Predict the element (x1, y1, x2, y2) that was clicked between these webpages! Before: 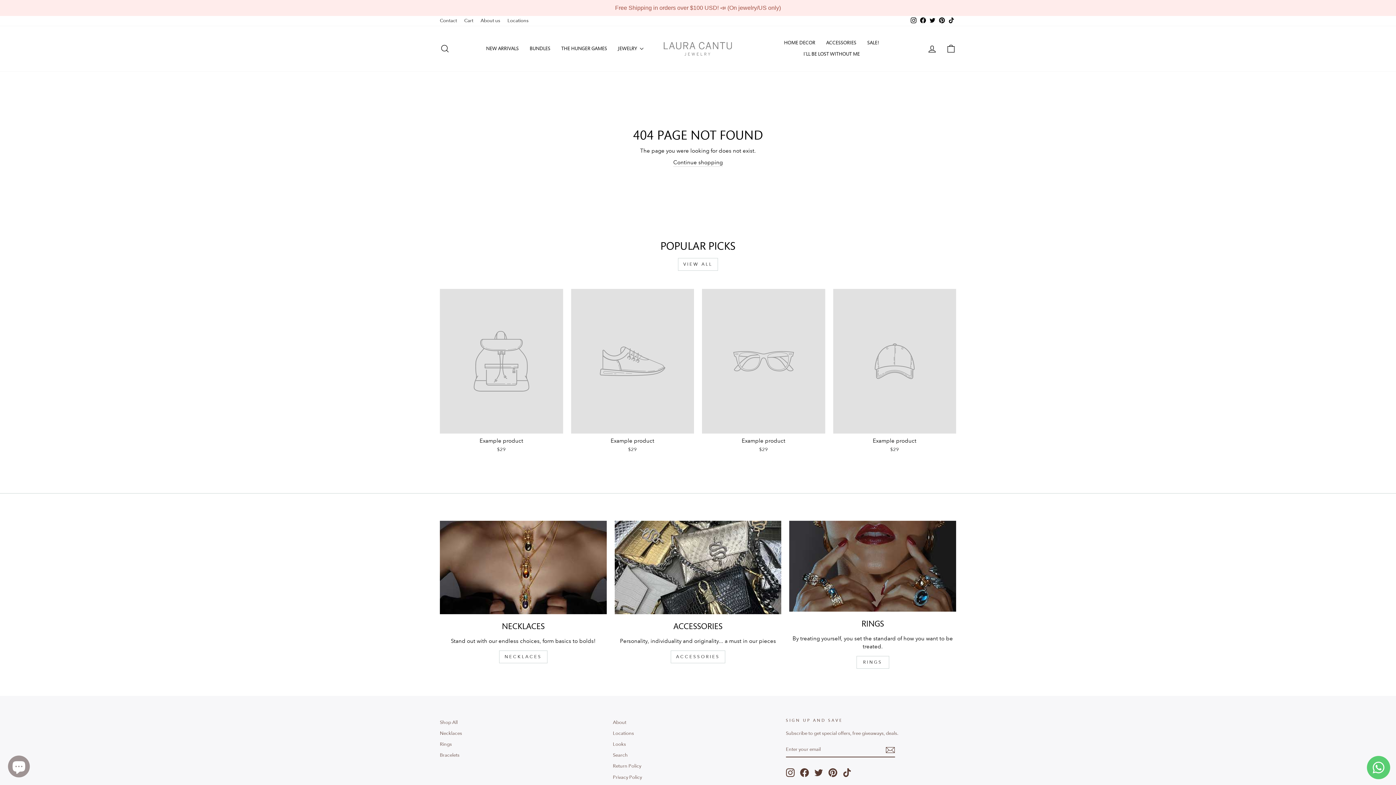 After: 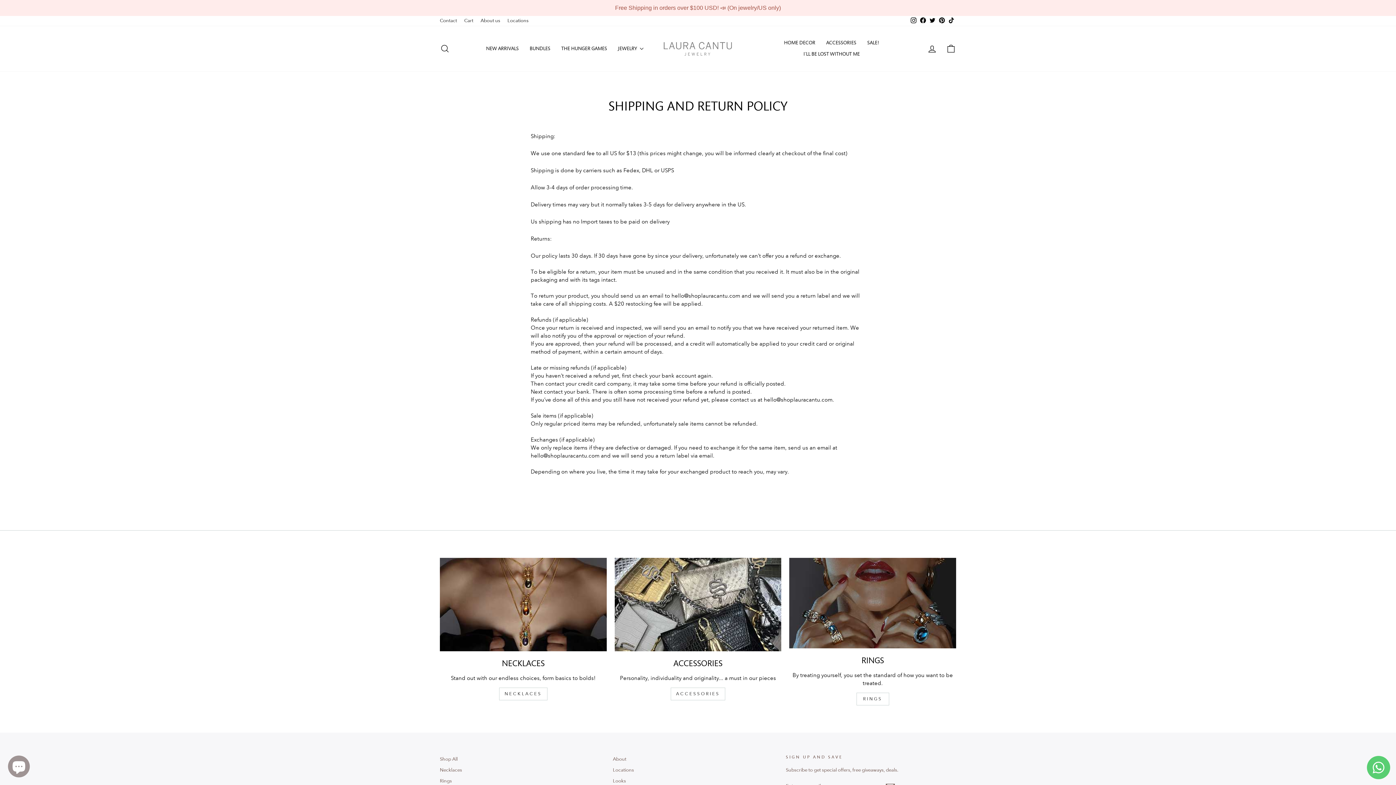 Action: bbox: (613, 761, 641, 771) label: Return Policy